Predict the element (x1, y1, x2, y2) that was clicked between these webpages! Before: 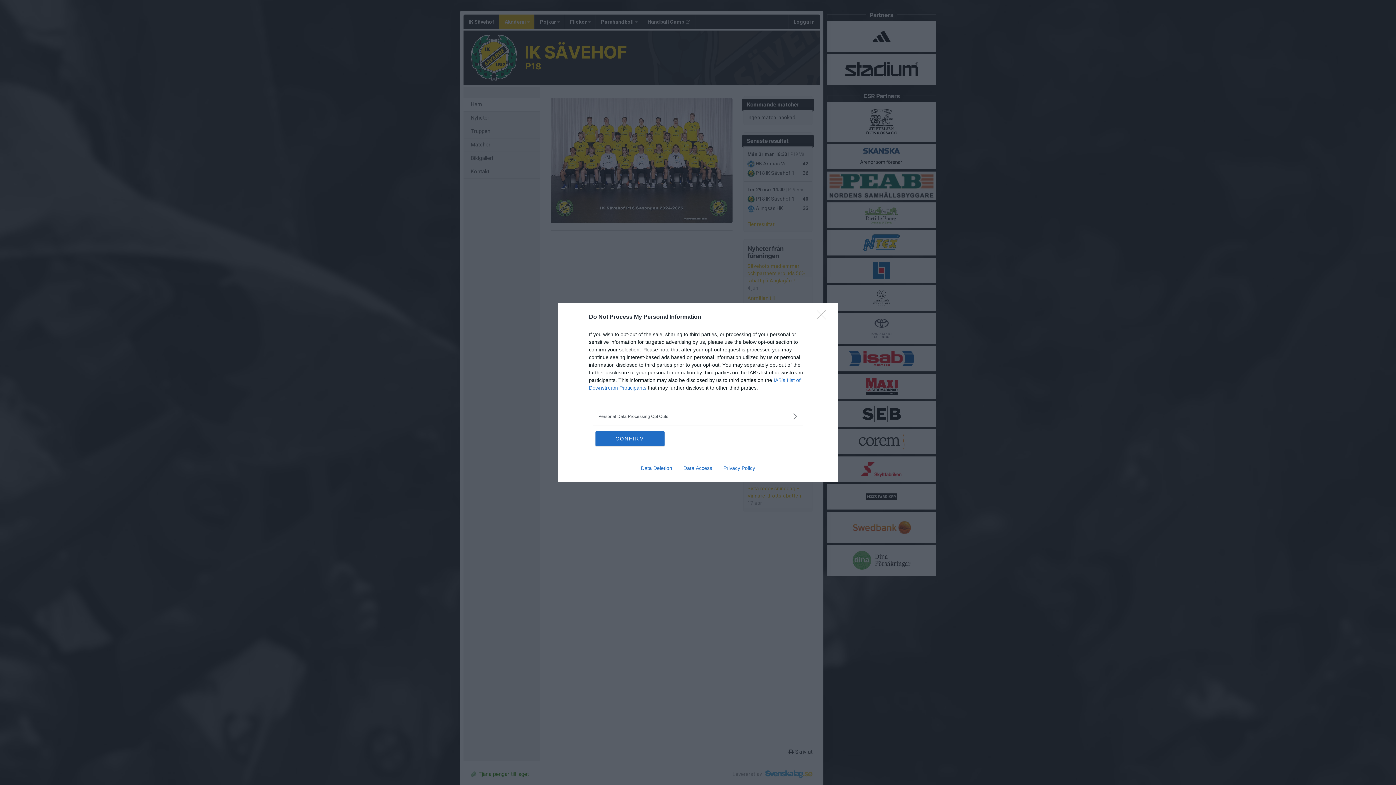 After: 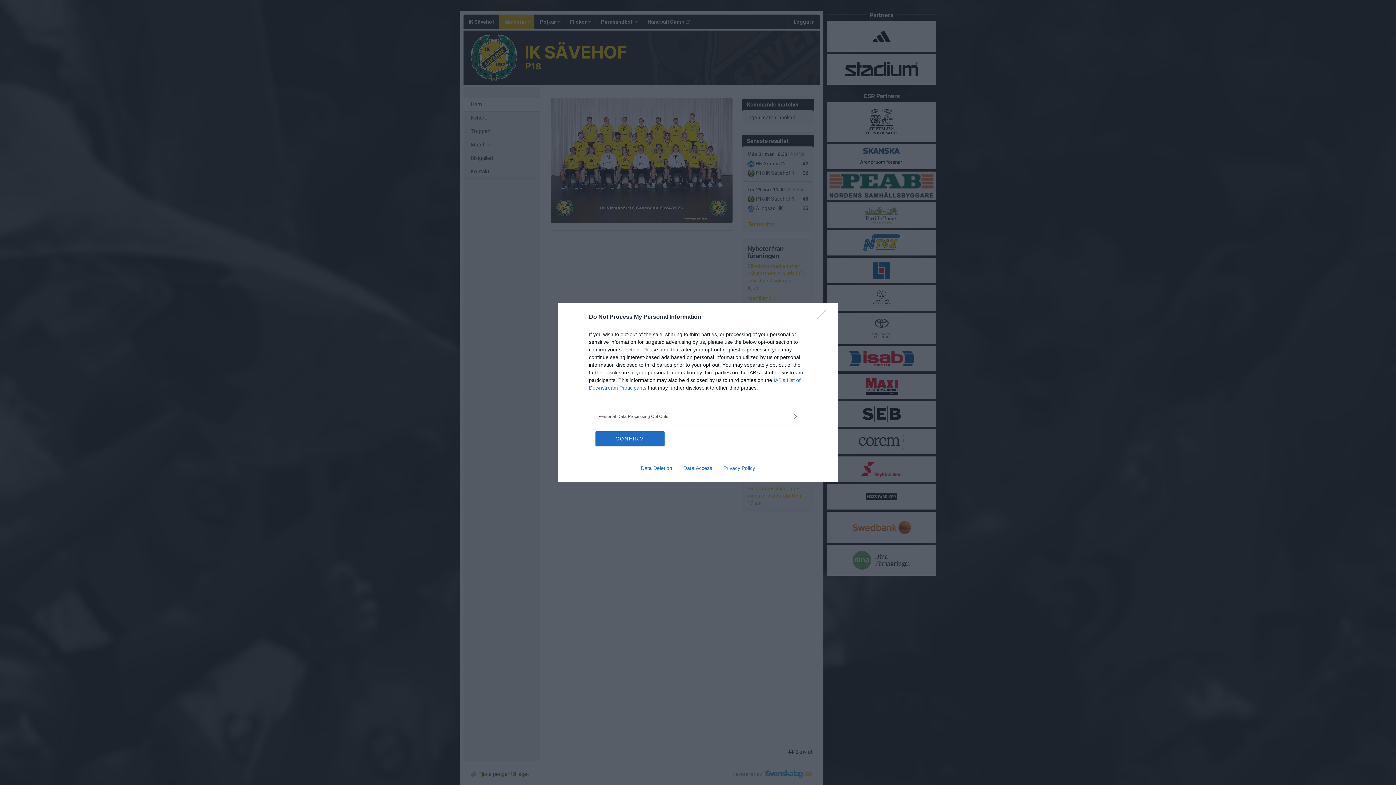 Action: label: Data Deletion bbox: (635, 465, 677, 471)